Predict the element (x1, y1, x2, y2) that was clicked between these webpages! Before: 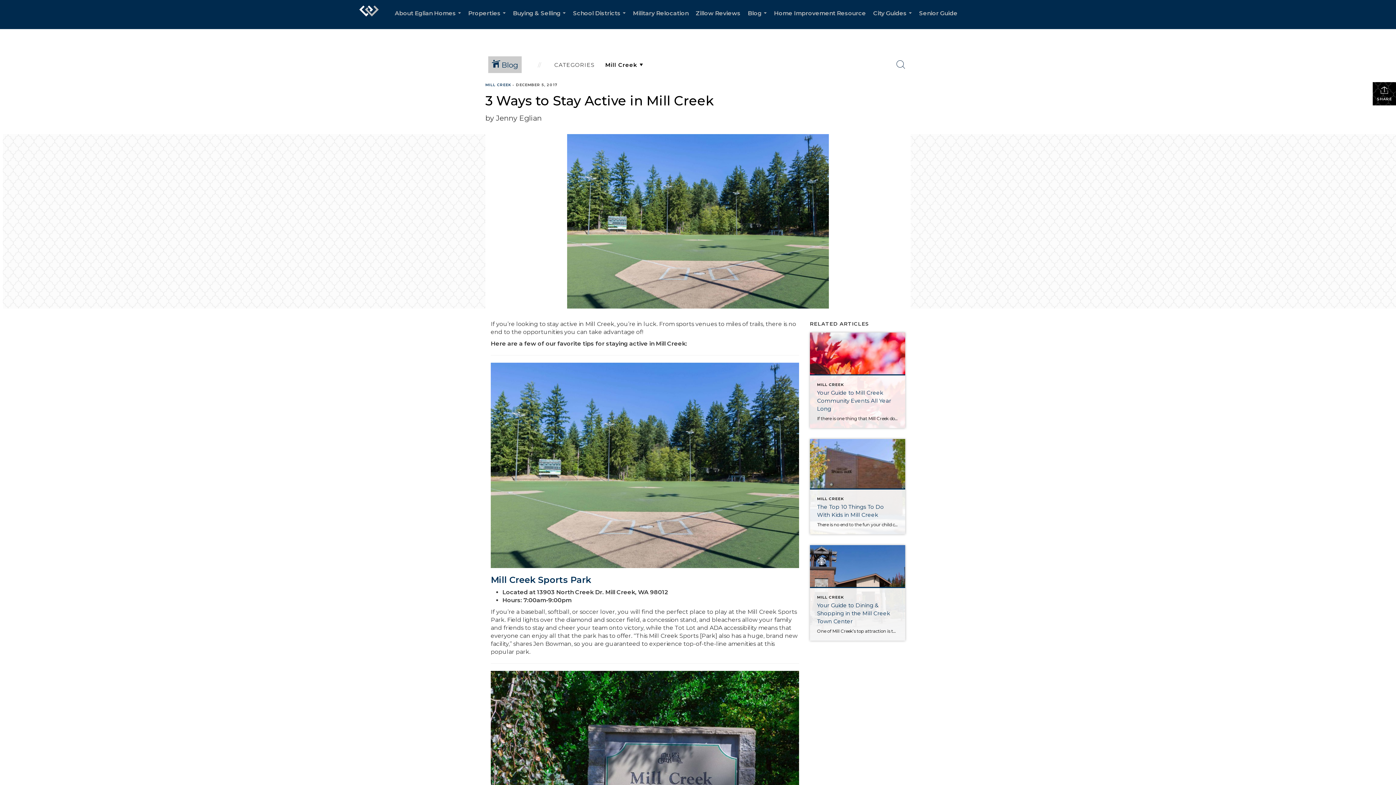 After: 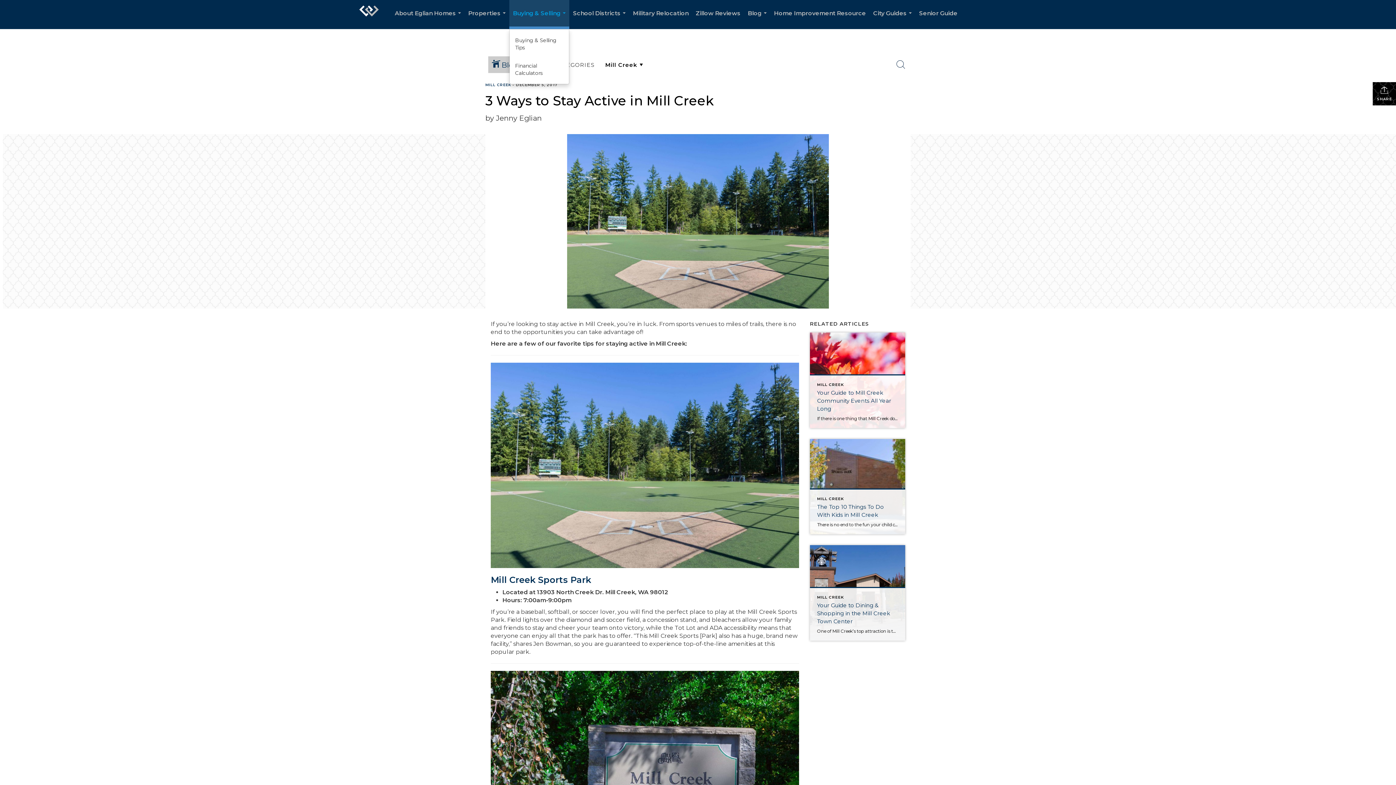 Action: label: Buying & Selling... bbox: (509, 0, 569, 29)